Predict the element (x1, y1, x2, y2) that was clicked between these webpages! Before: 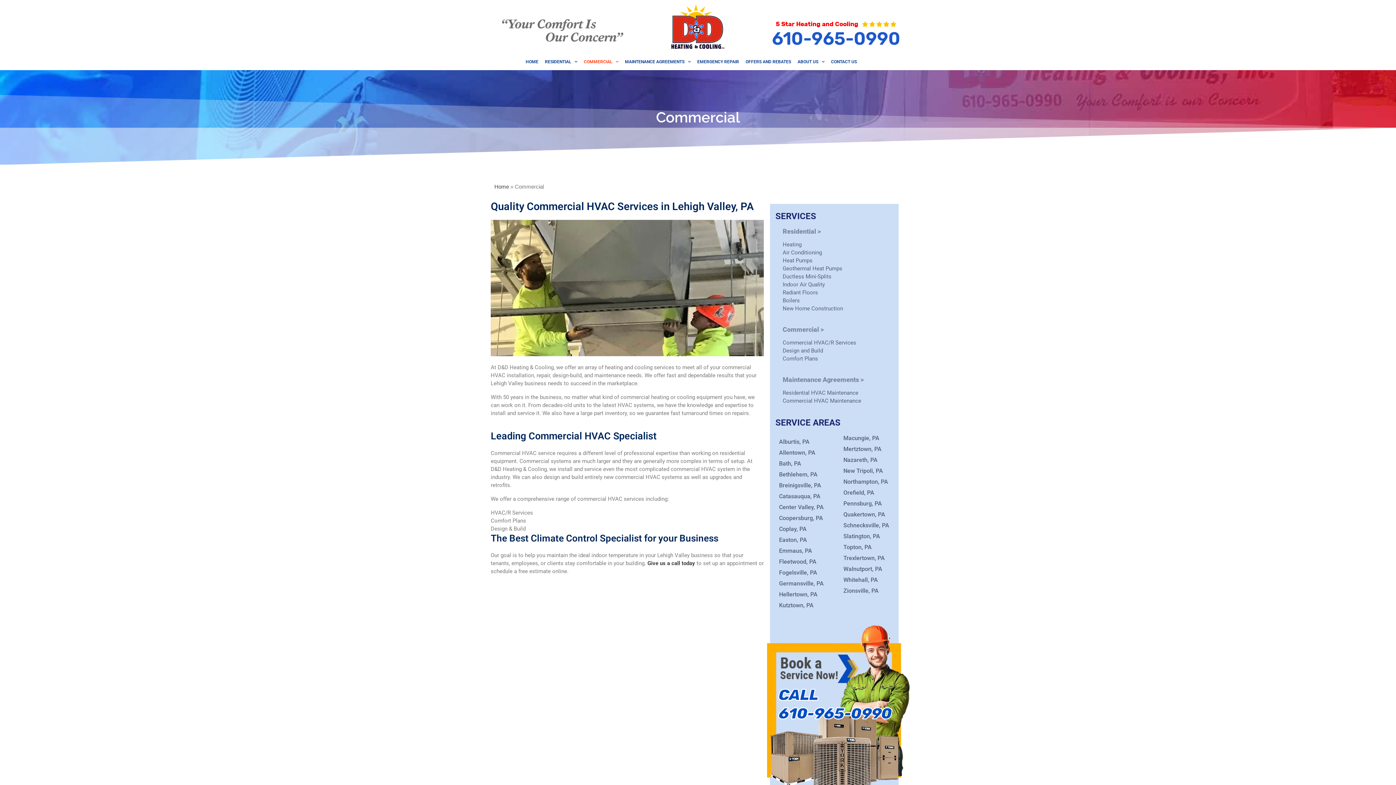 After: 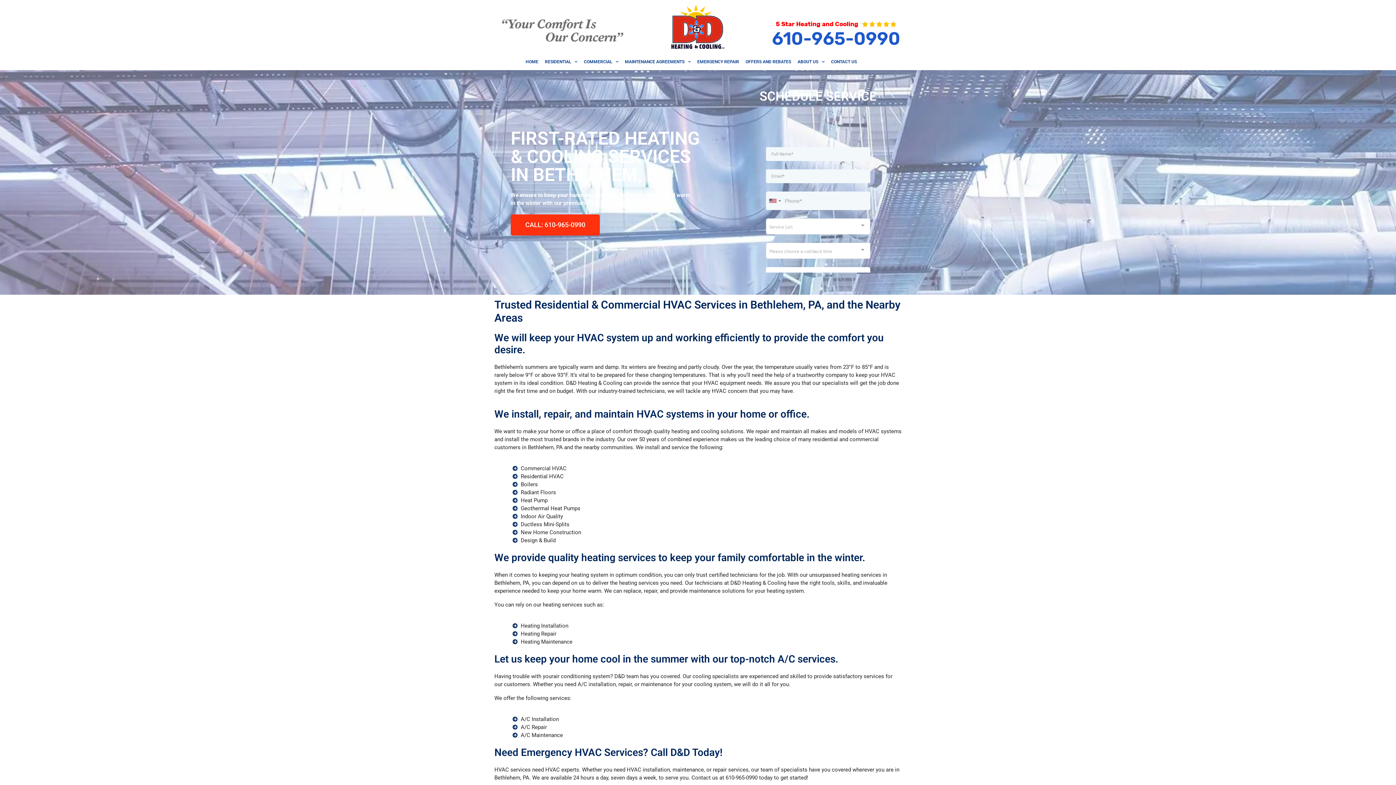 Action: bbox: (779, 471, 817, 478) label: Bethlehem, PA